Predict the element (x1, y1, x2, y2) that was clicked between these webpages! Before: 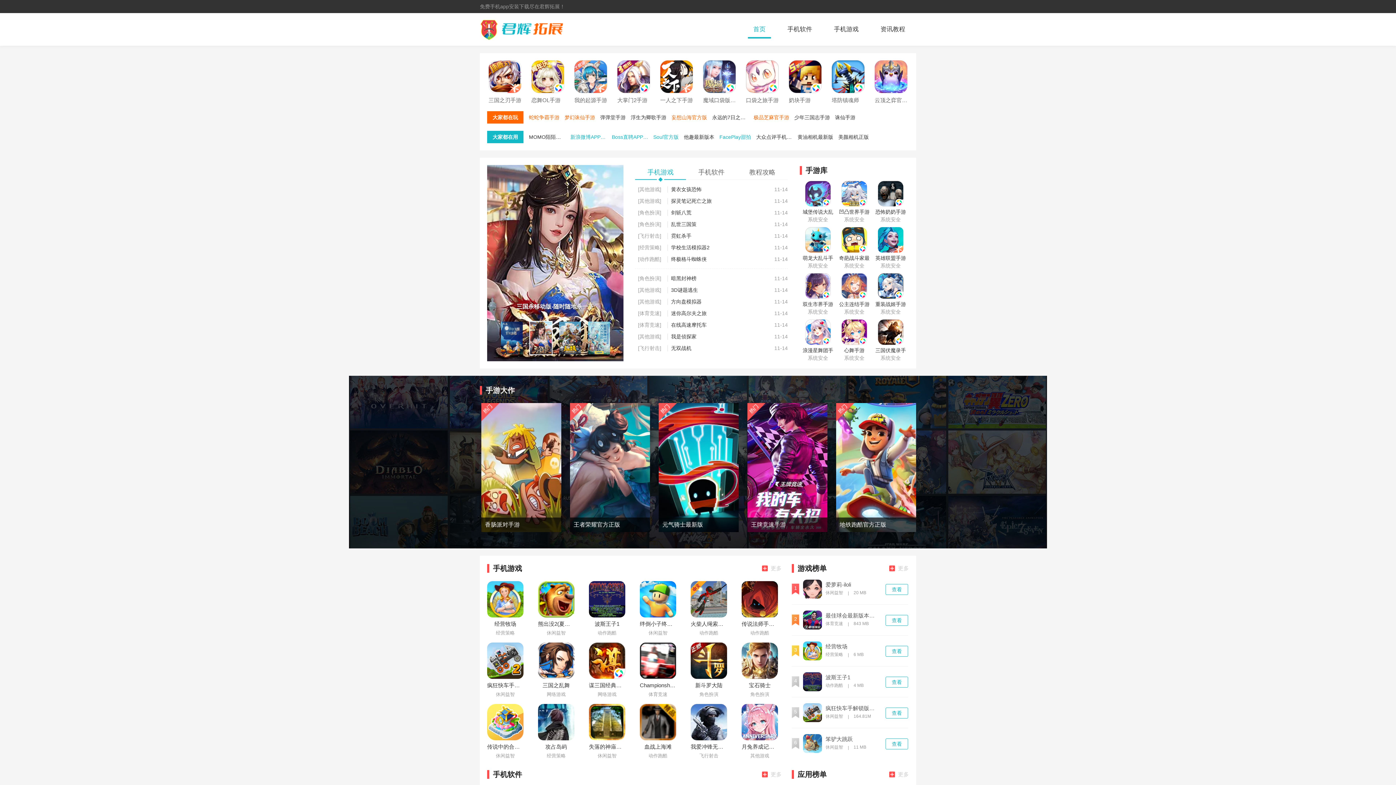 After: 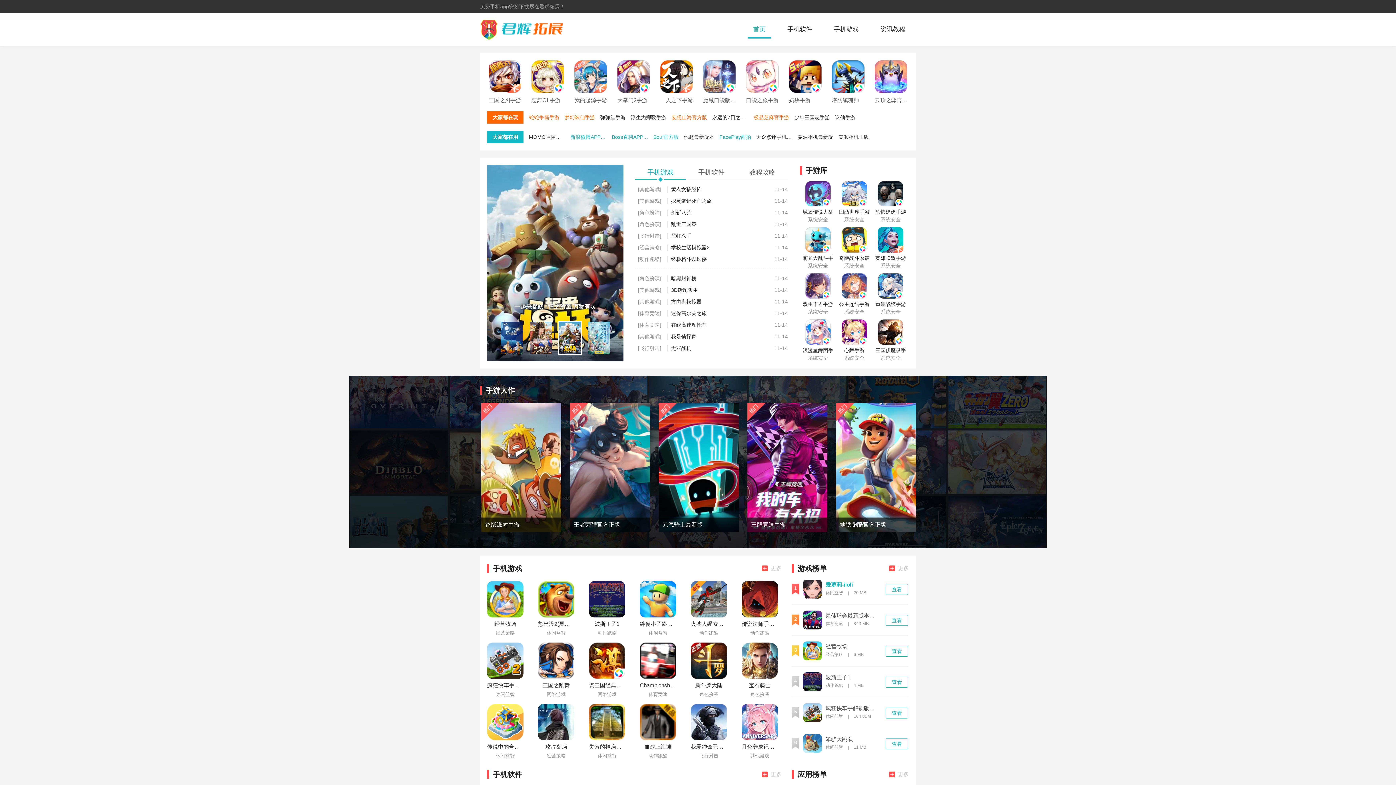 Action: bbox: (825, 582, 851, 590) label: 爱萝莉-iloli